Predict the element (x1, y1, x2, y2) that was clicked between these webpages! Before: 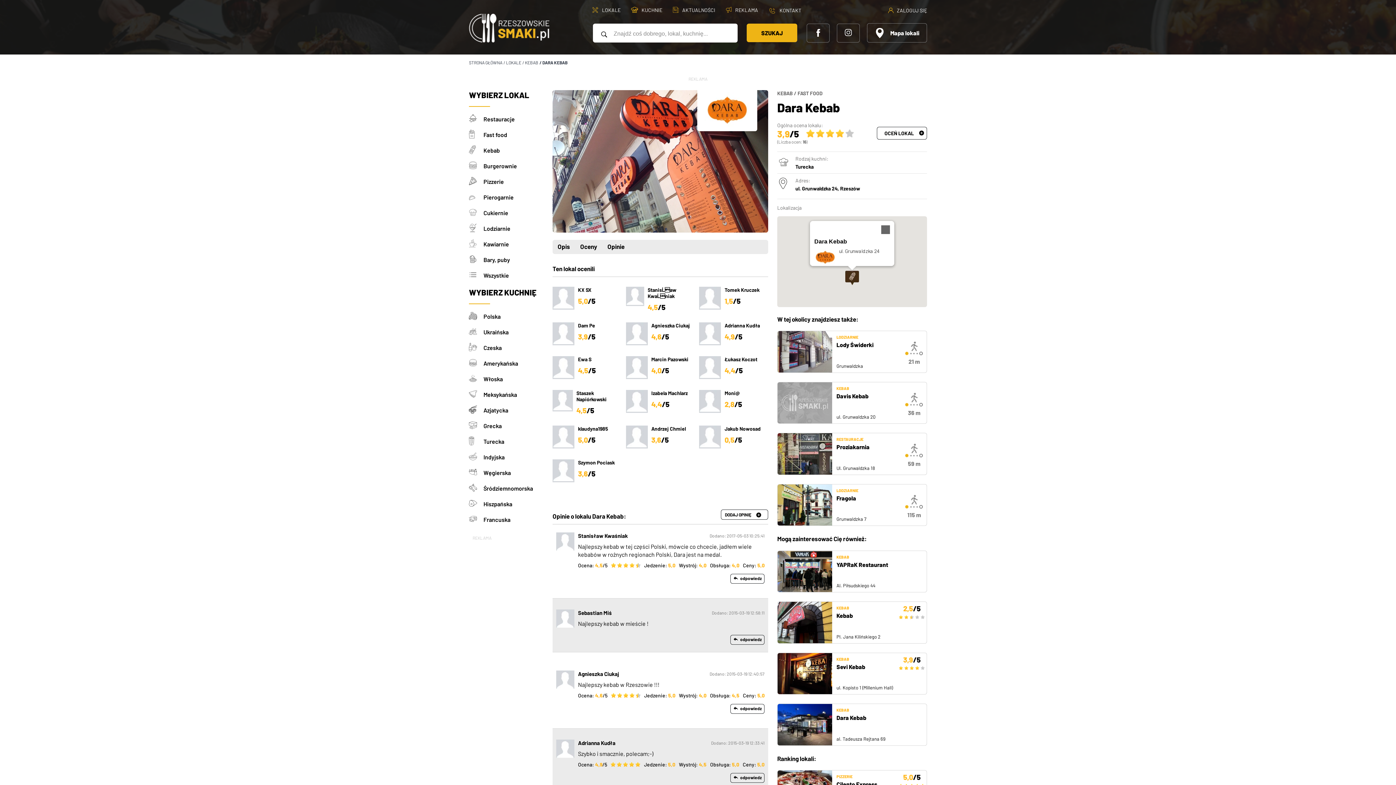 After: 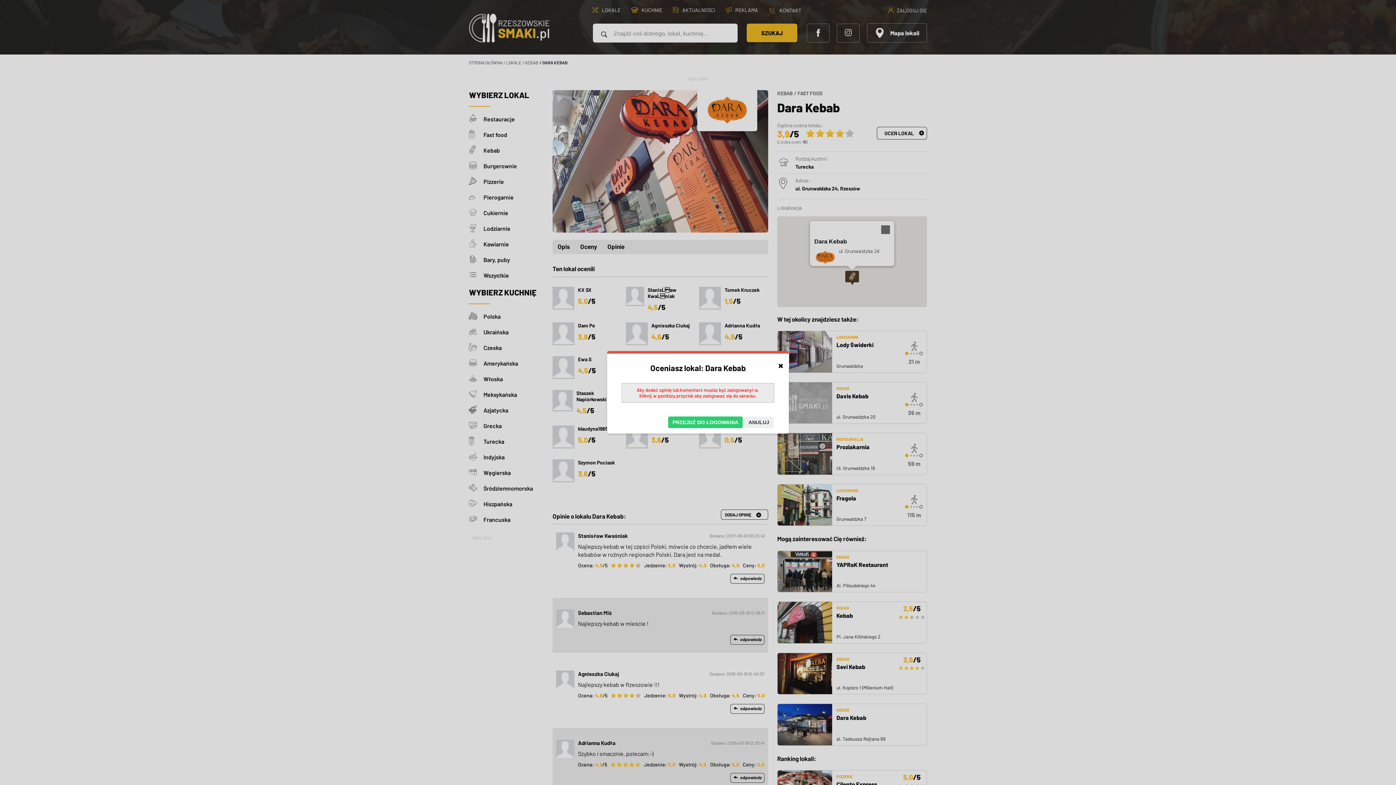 Action: label:  odpowiedz bbox: (730, 635, 764, 645)